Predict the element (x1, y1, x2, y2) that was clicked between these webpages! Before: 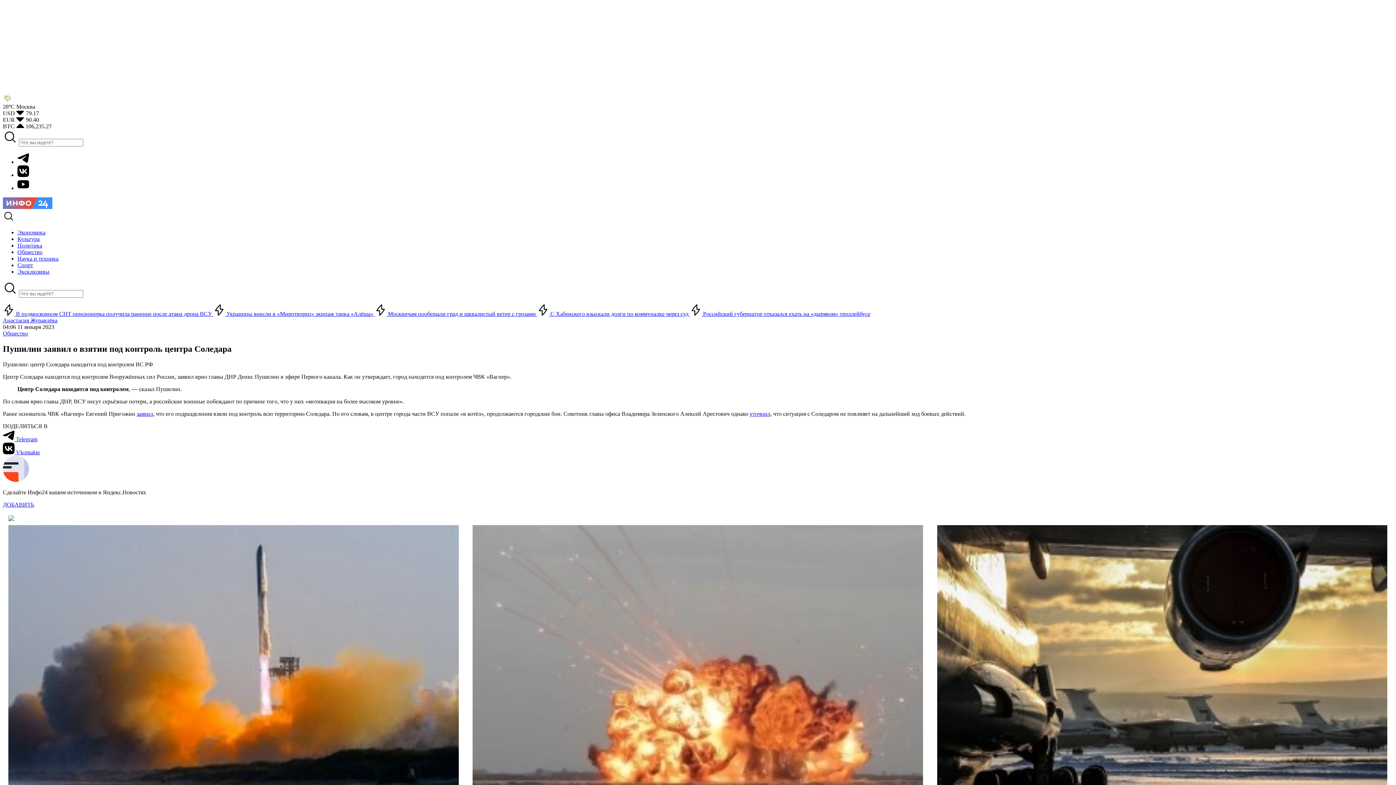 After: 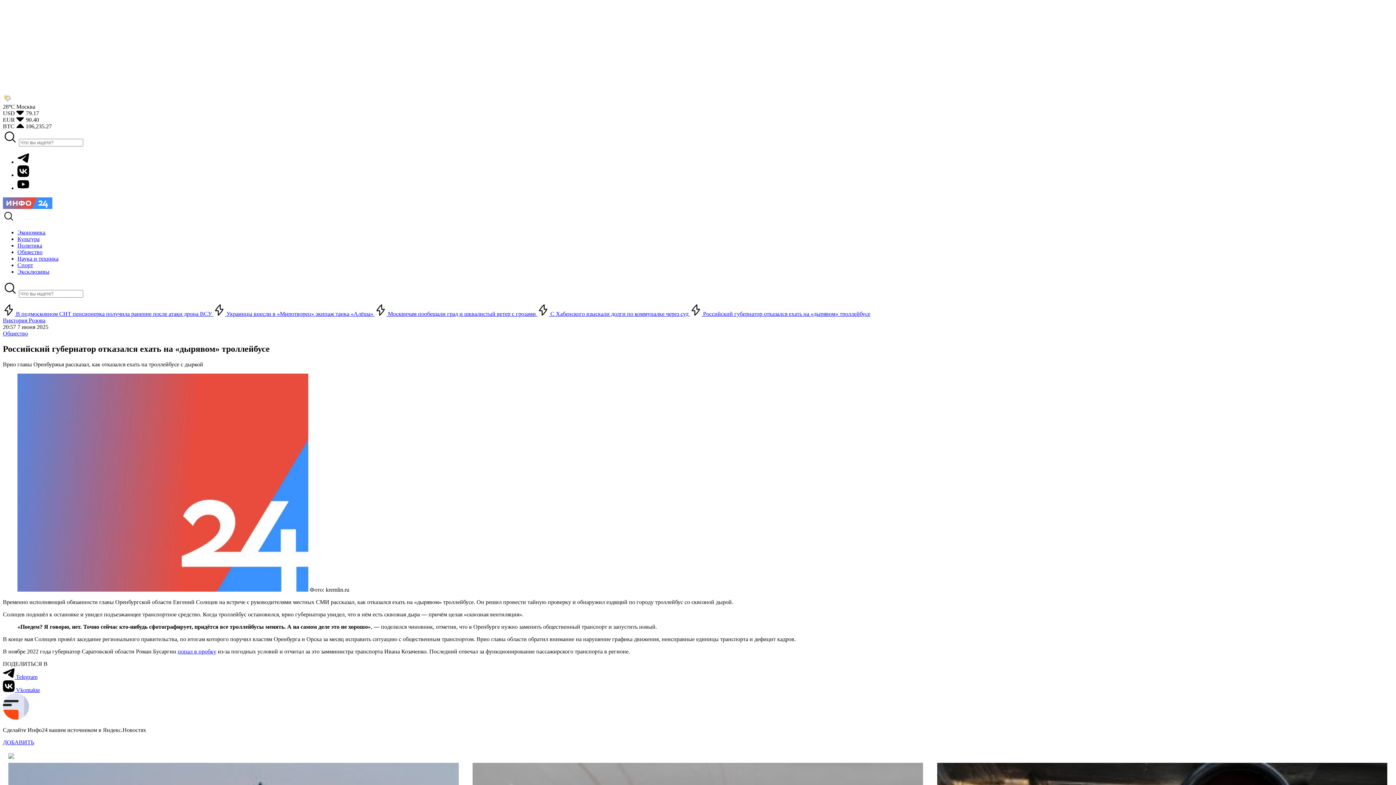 Action: label:  Российский губернатор отказался ехать на «дырявом» троллейбусе bbox: (690, 310, 870, 317)